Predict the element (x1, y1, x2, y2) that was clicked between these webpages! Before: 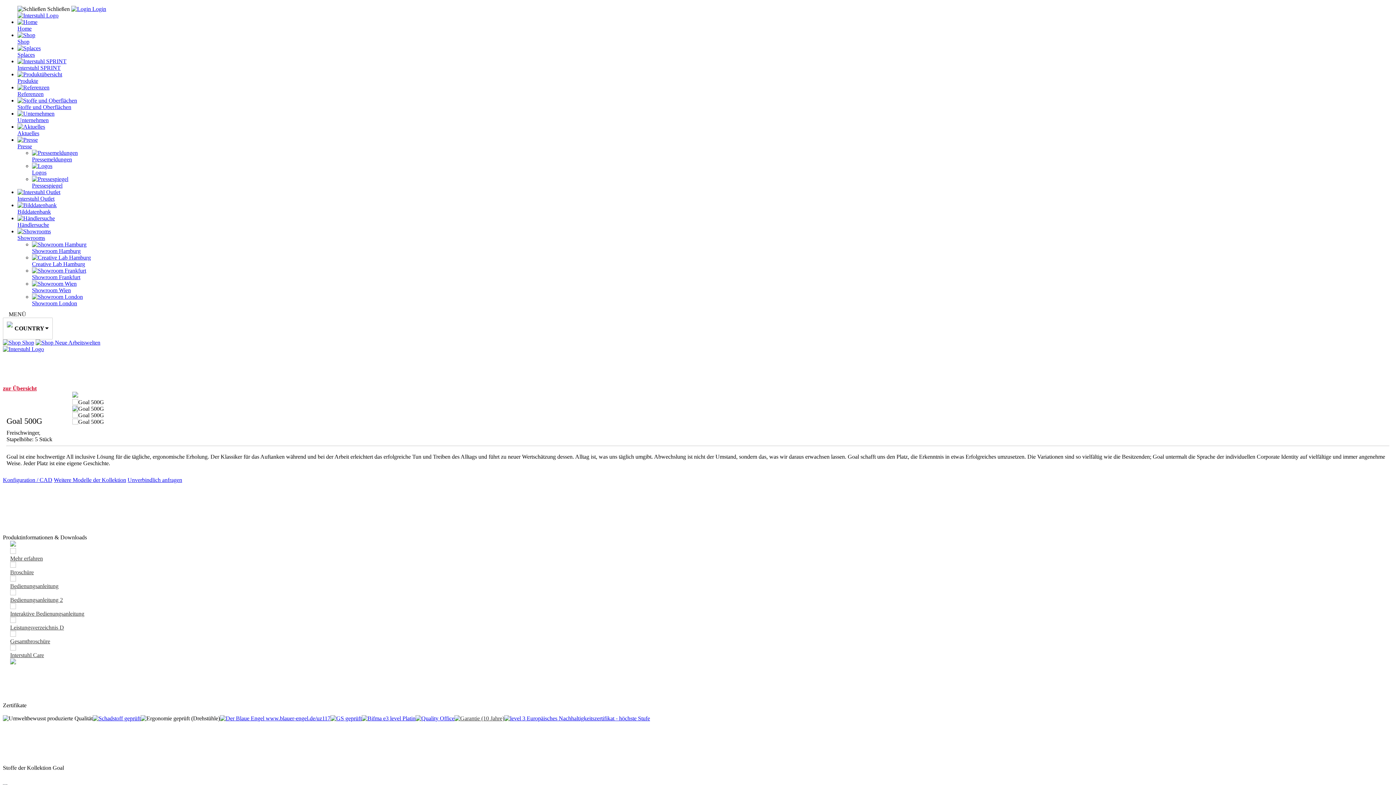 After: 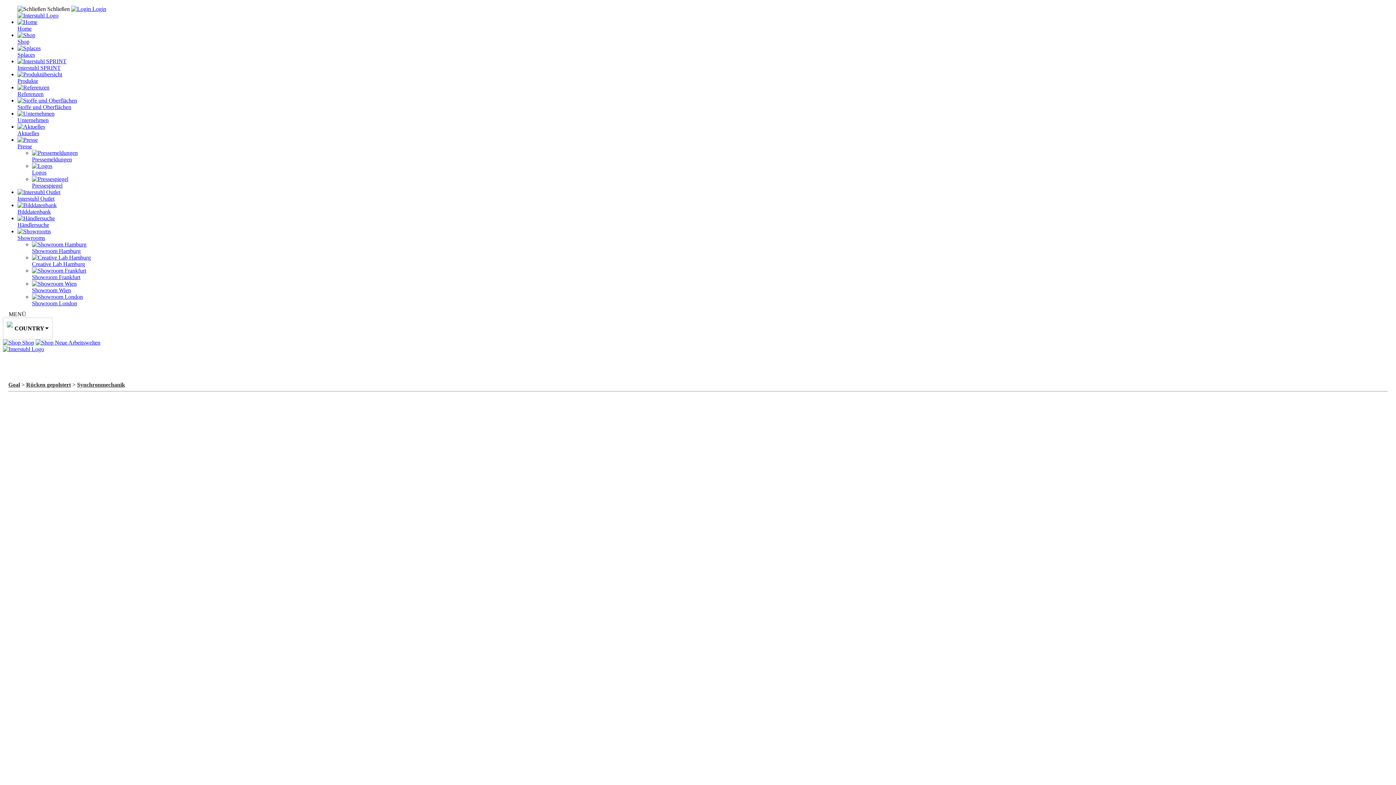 Action: bbox: (10, 604, 84, 617) label: 
Interaktive Bedienungsanleitung